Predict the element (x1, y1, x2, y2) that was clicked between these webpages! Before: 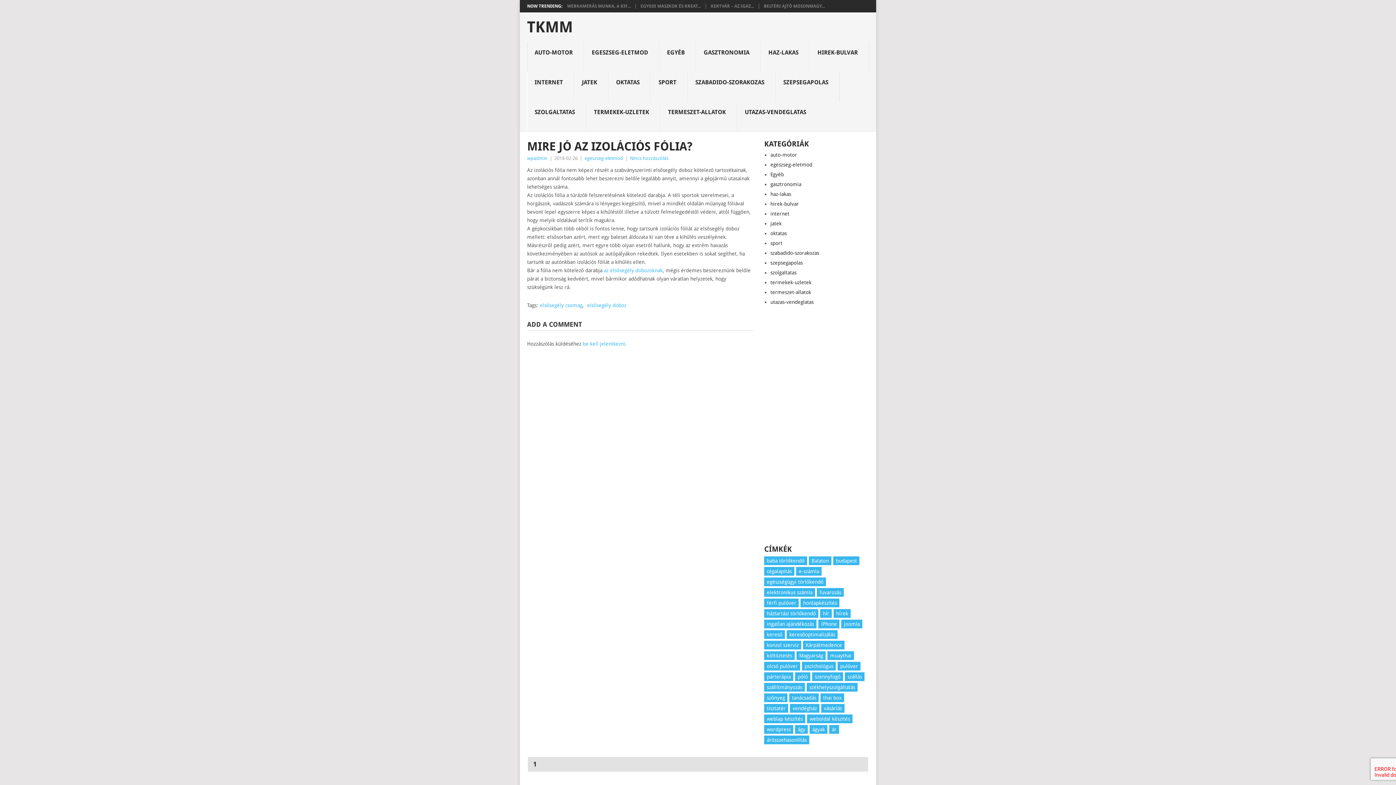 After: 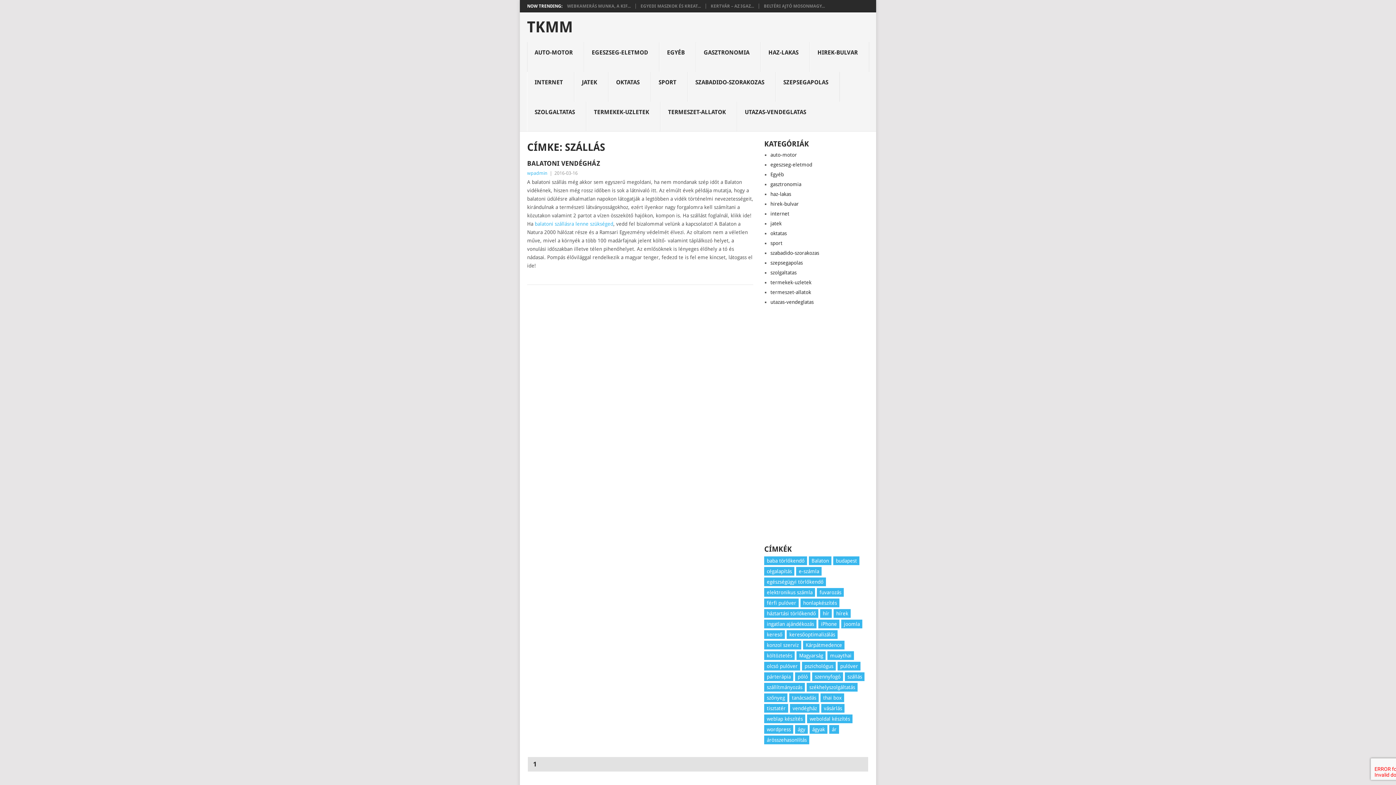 Action: bbox: (845, 672, 864, 681) label: szállás (1 elem)